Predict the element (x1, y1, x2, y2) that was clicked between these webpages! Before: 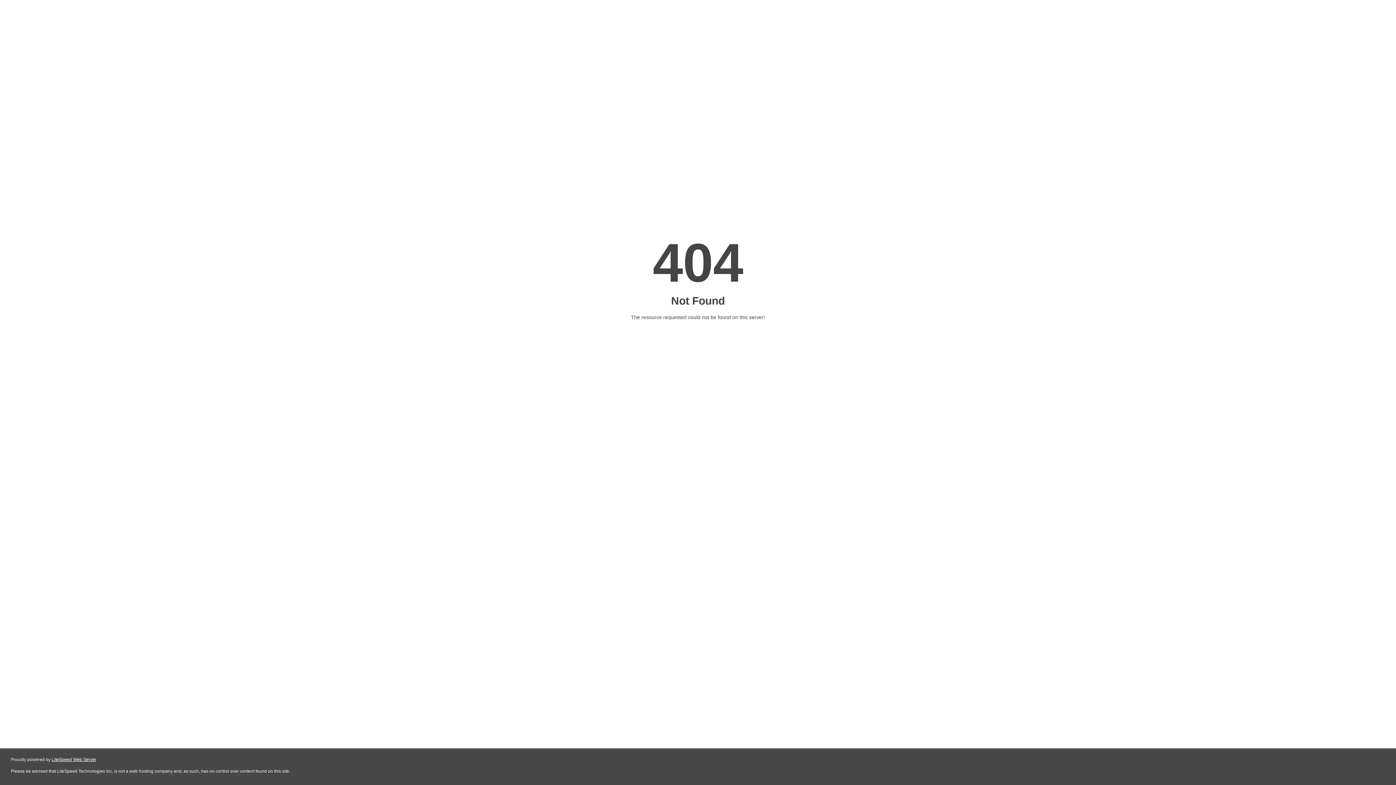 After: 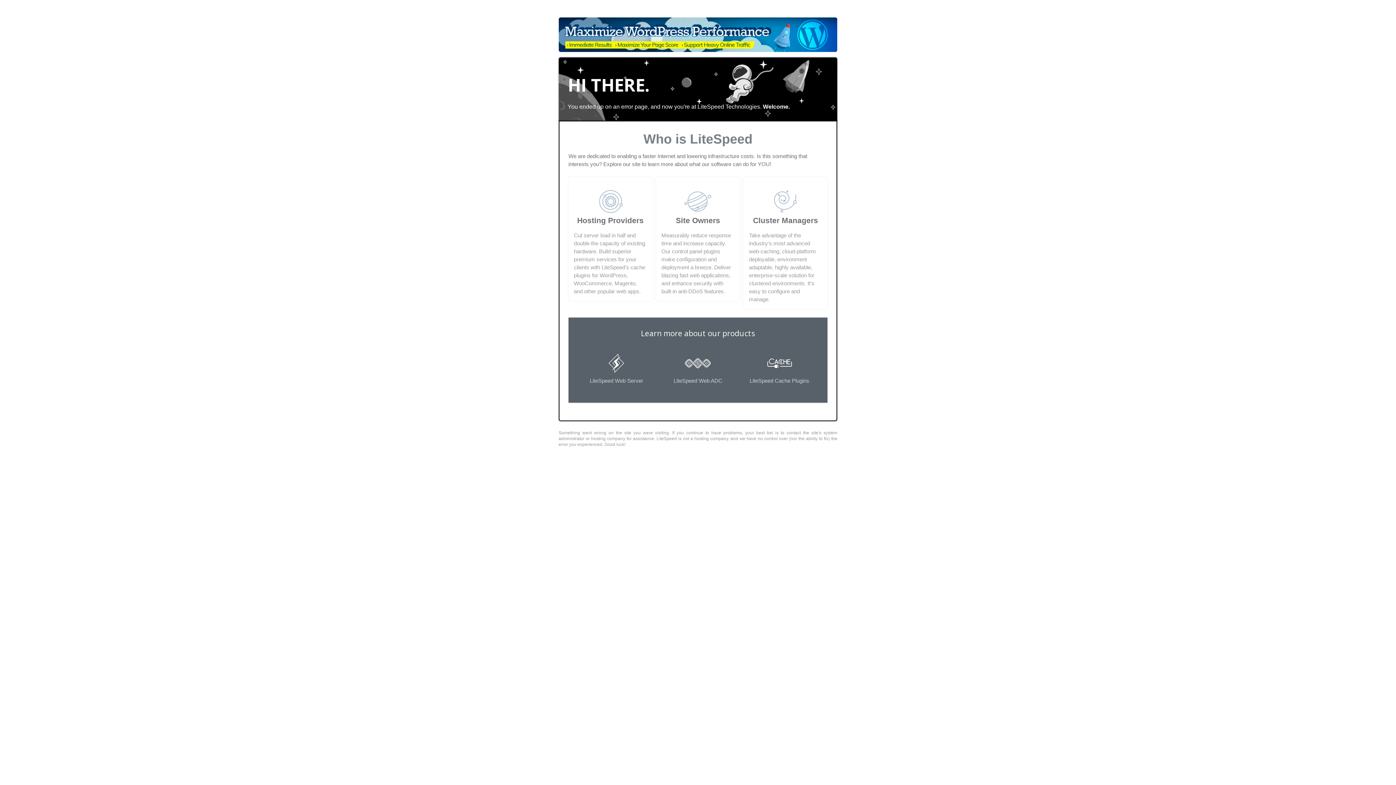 Action: label: LiteSpeed Web Server bbox: (51, 757, 96, 762)